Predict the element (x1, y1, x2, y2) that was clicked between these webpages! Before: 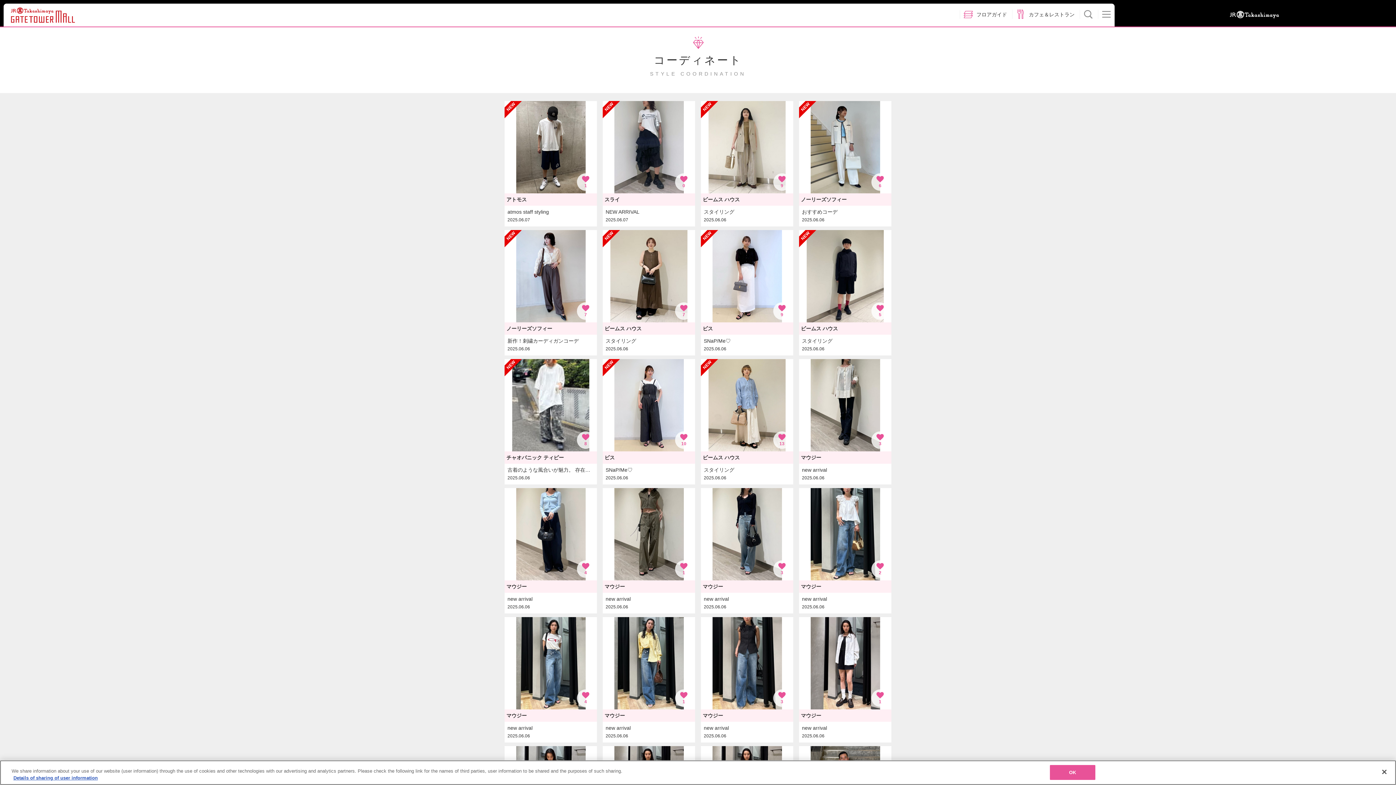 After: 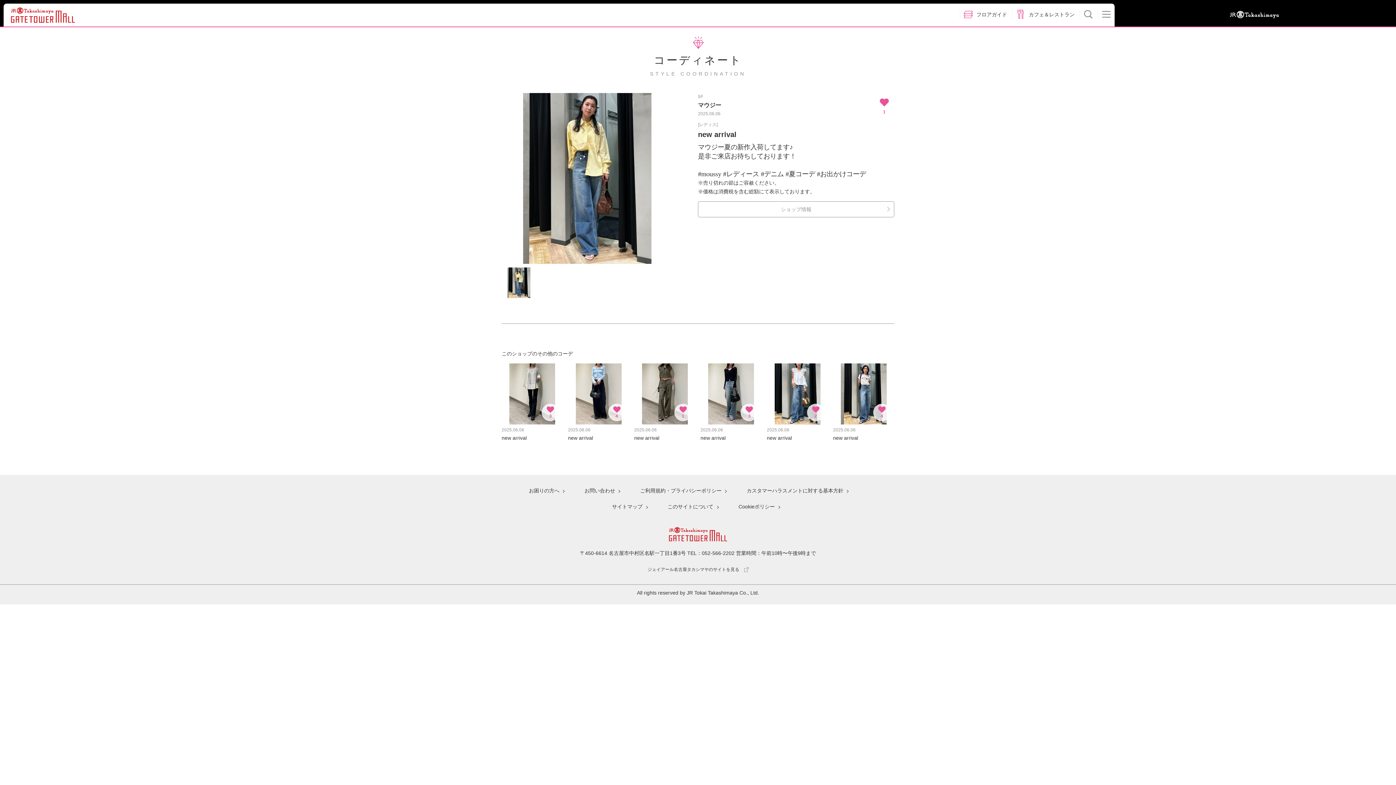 Action: bbox: (602, 617, 695, 742) label: マウジー
new arrival

2025.06.06

1